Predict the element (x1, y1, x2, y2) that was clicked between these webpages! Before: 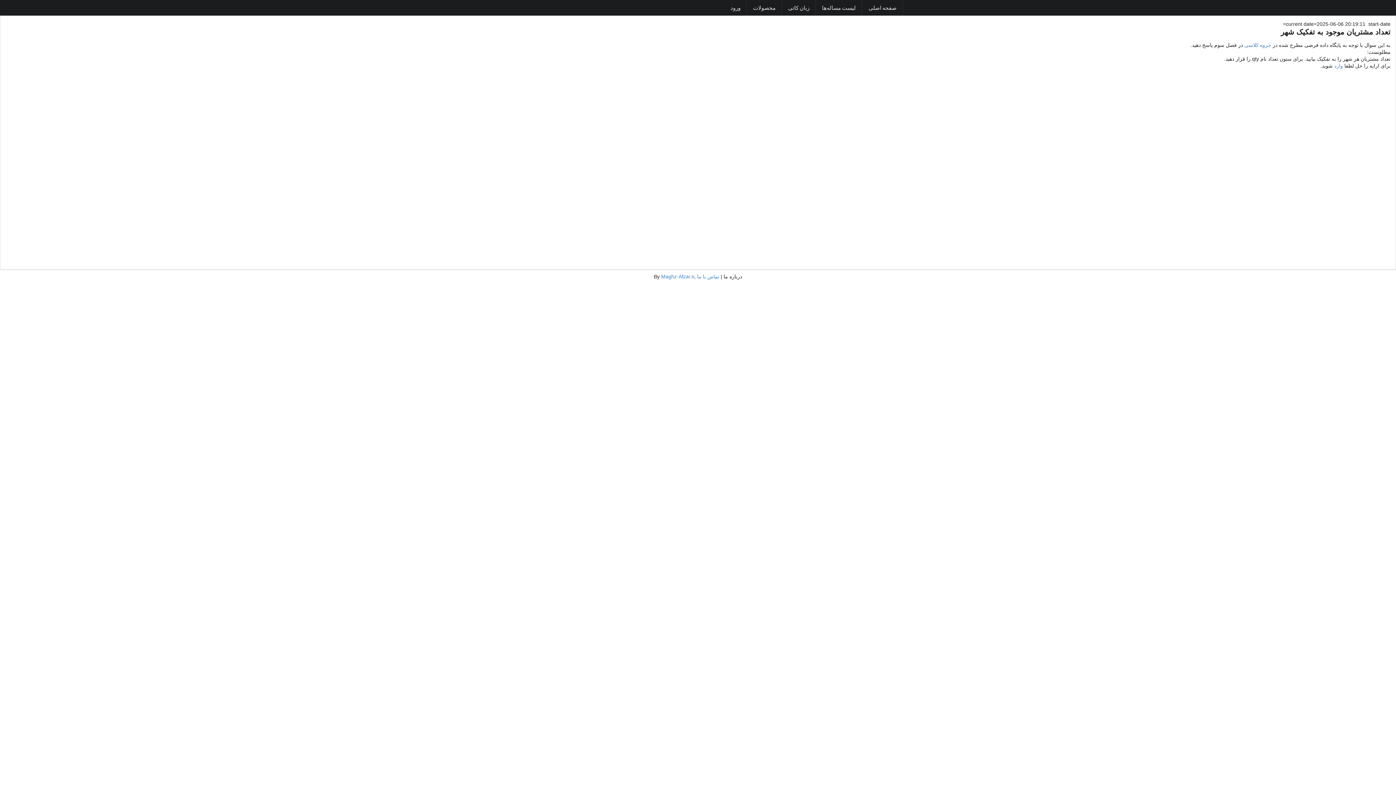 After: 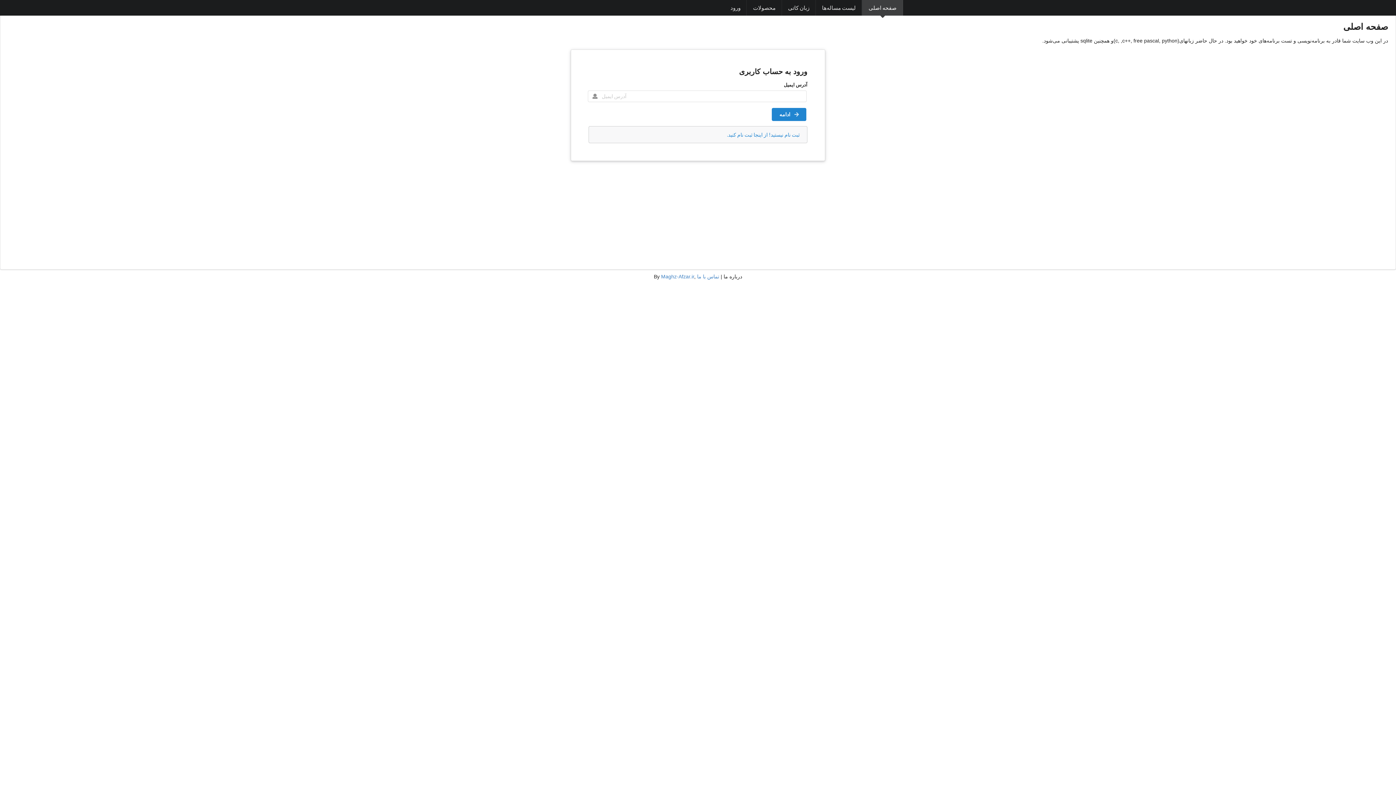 Action: bbox: (862, 0, 903, 15) label: صفحه اصلی